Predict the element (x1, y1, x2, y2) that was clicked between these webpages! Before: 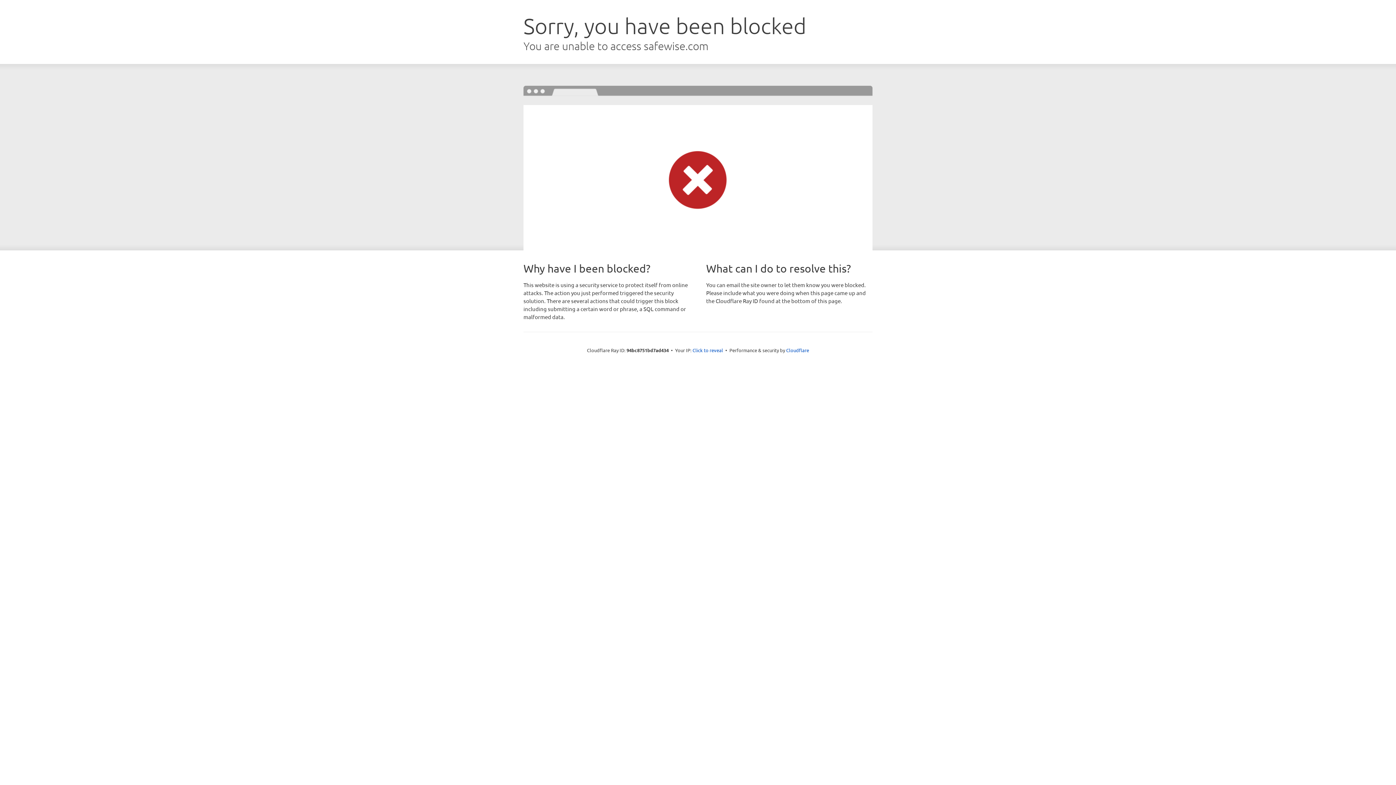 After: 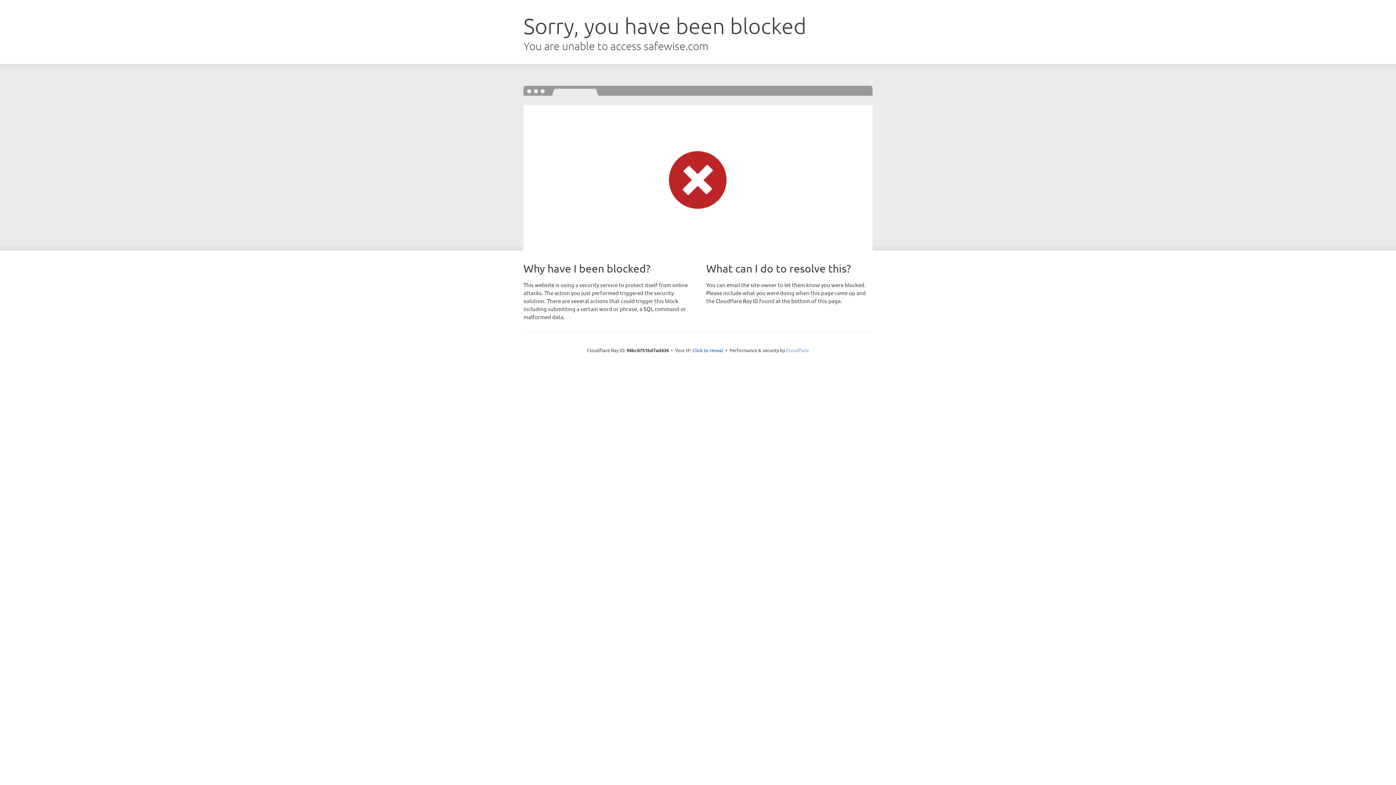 Action: bbox: (786, 347, 809, 353) label: Cloudflare